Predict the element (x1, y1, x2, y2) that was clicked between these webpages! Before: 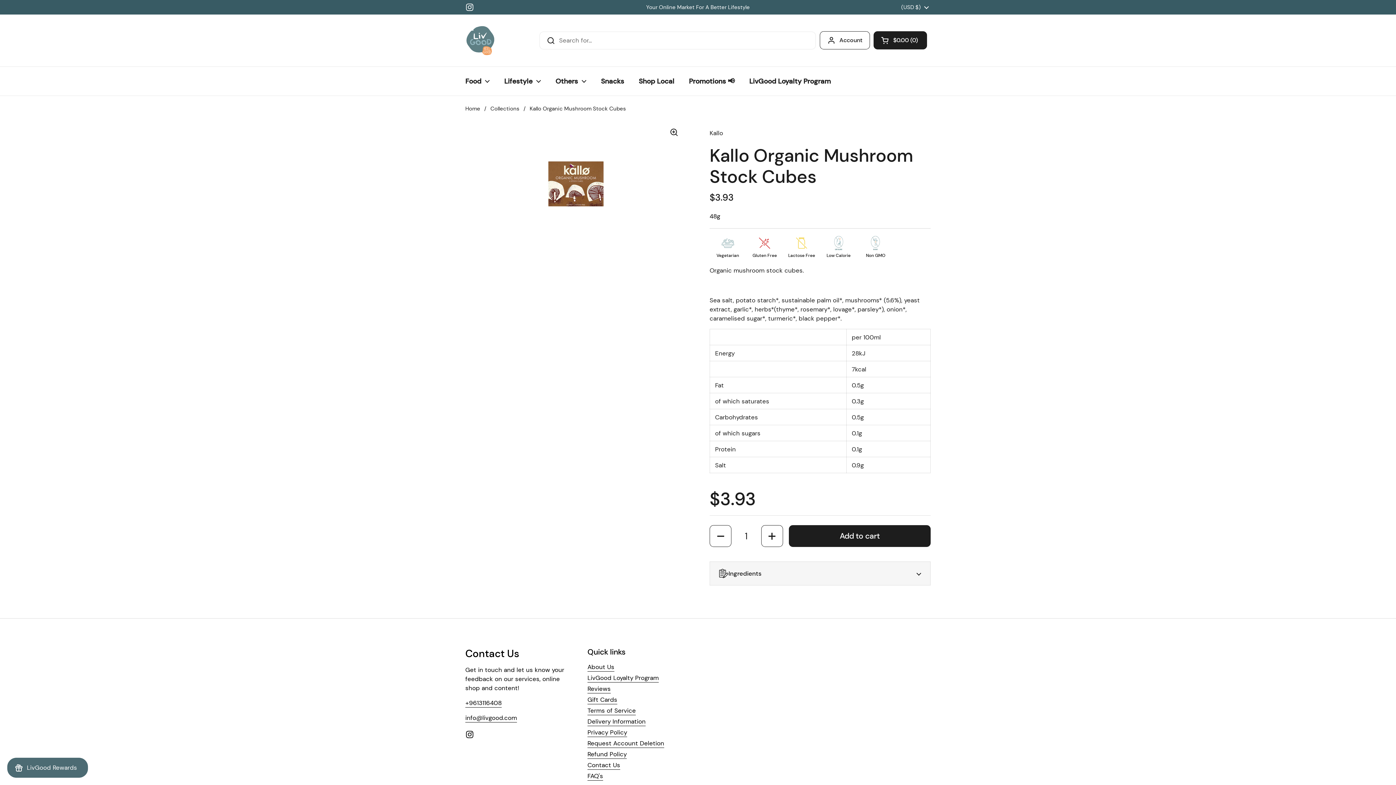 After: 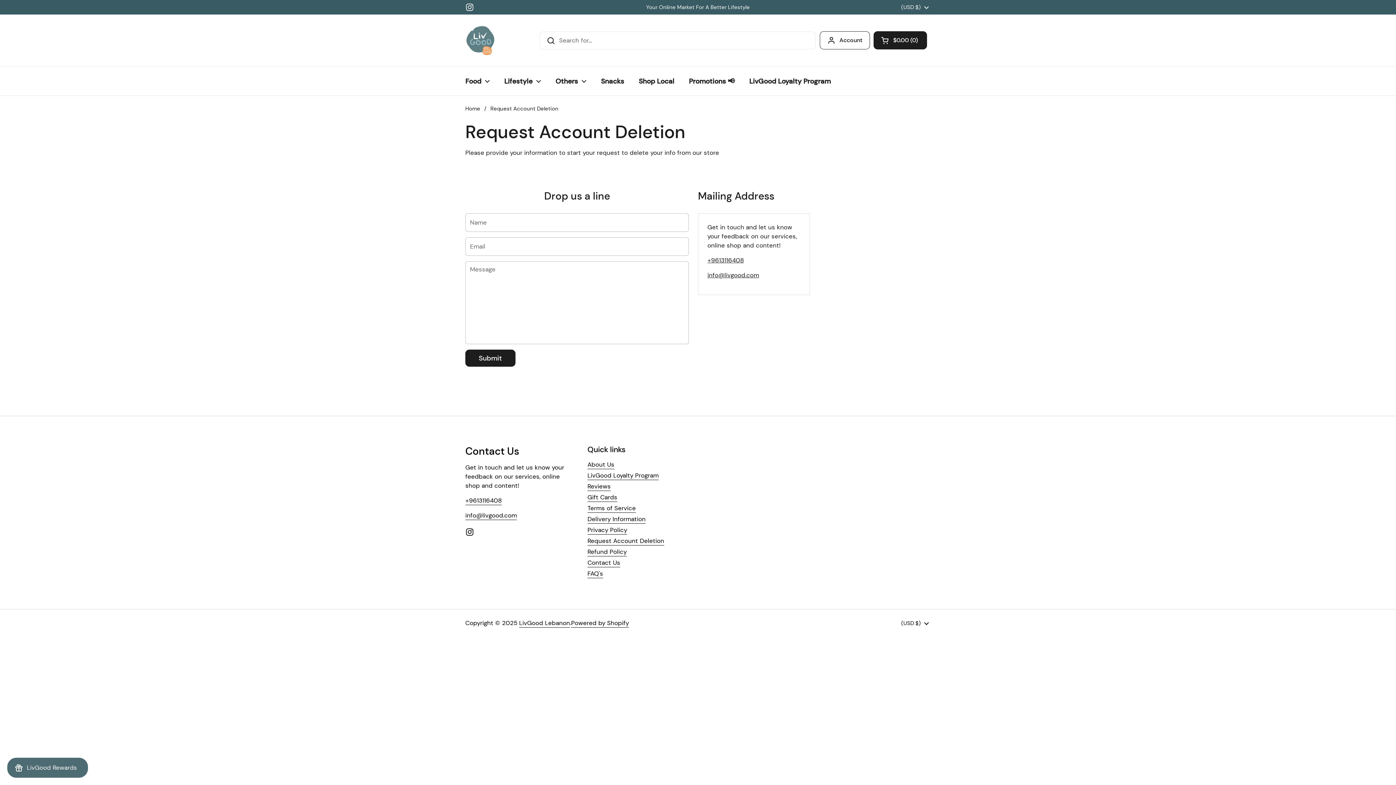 Action: bbox: (587, 739, 664, 748) label: Request Account Deletion